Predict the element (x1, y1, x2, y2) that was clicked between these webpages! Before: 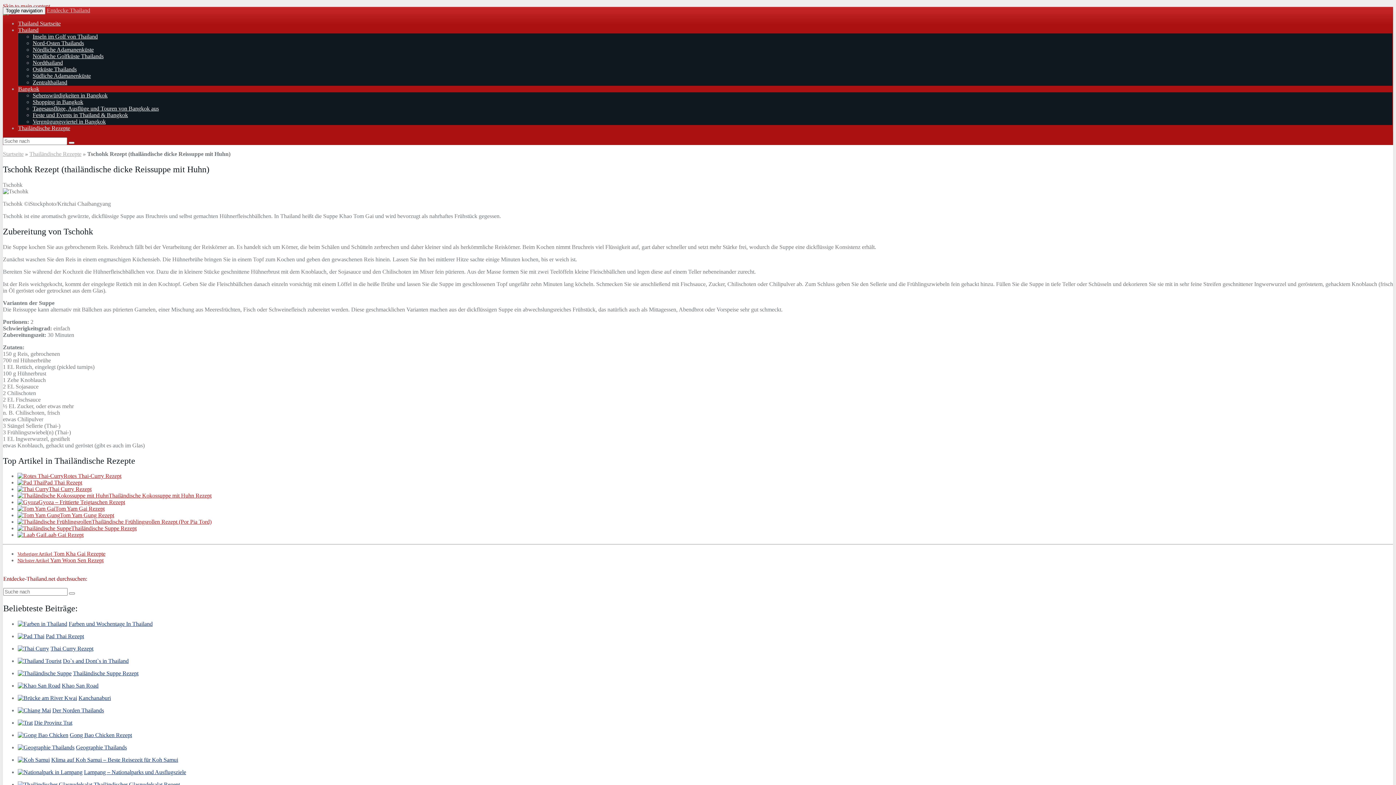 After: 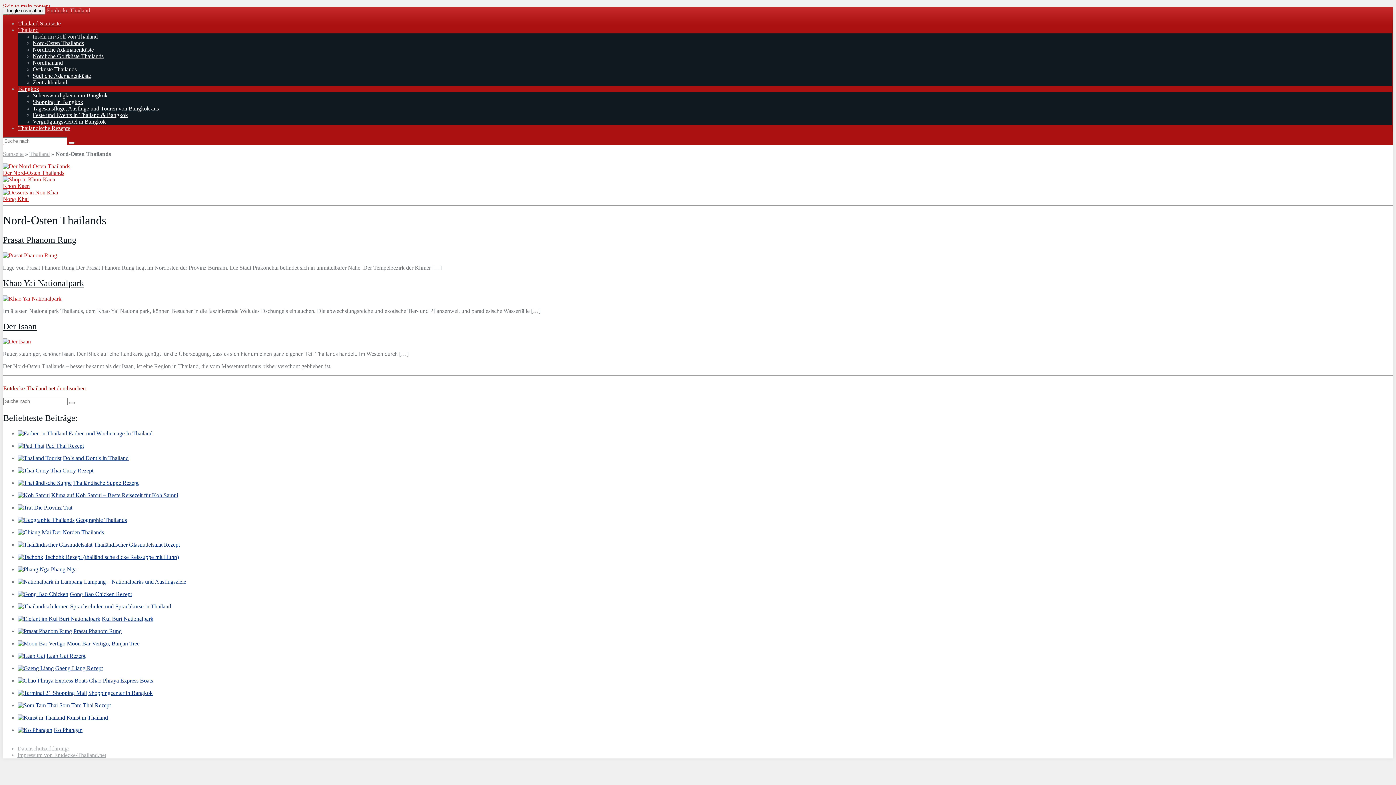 Action: label: Nord-Osten Thailands bbox: (32, 40, 84, 46)